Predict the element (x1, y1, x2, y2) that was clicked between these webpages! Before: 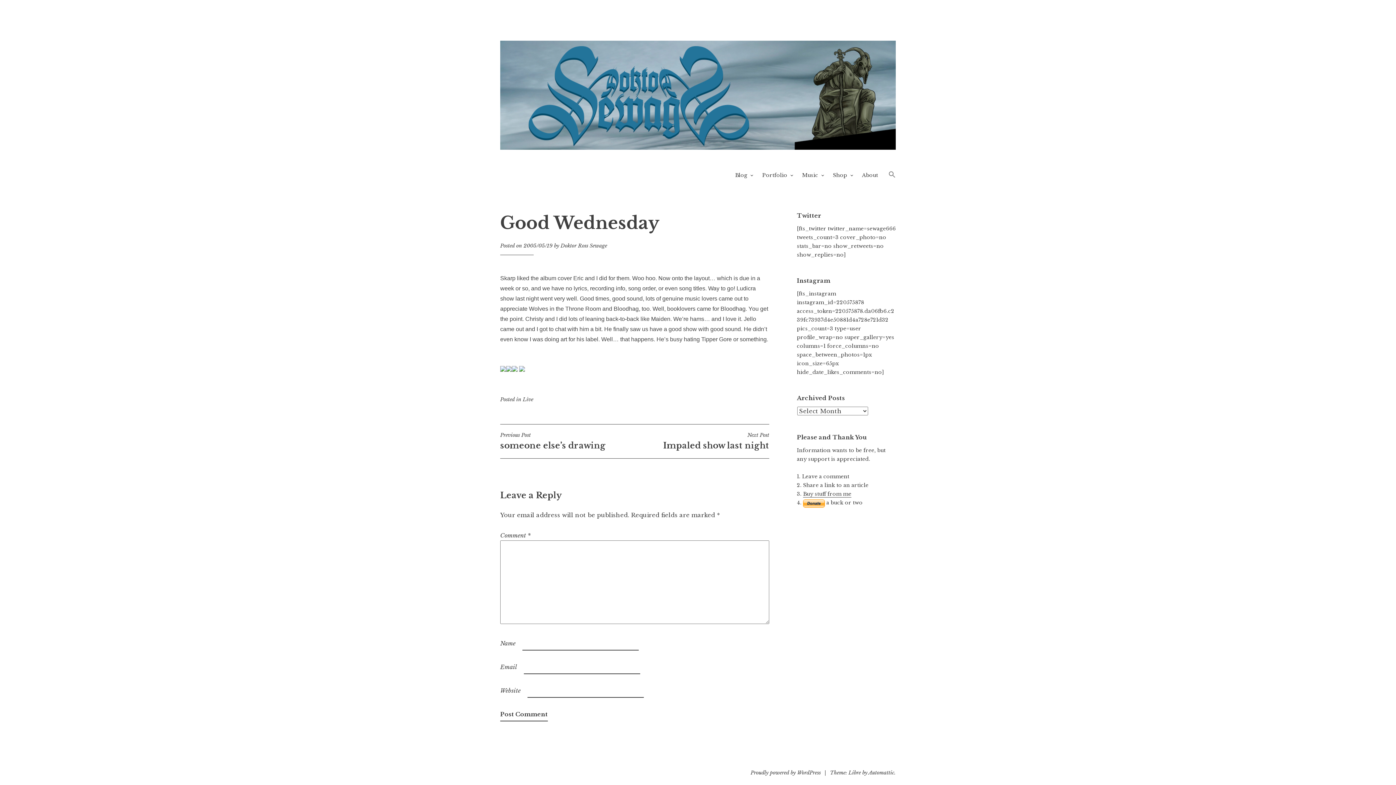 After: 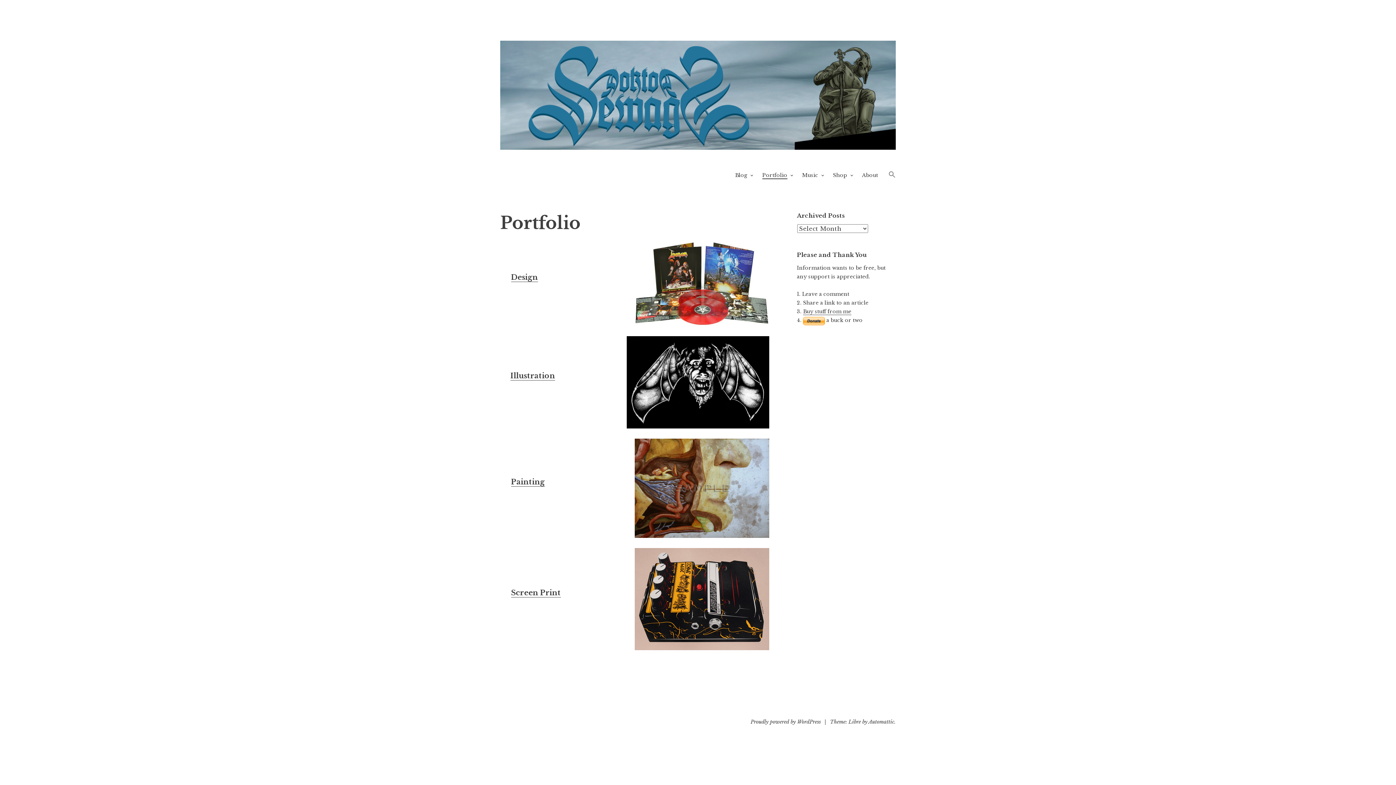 Action: label: Portfolio bbox: (762, 172, 787, 178)